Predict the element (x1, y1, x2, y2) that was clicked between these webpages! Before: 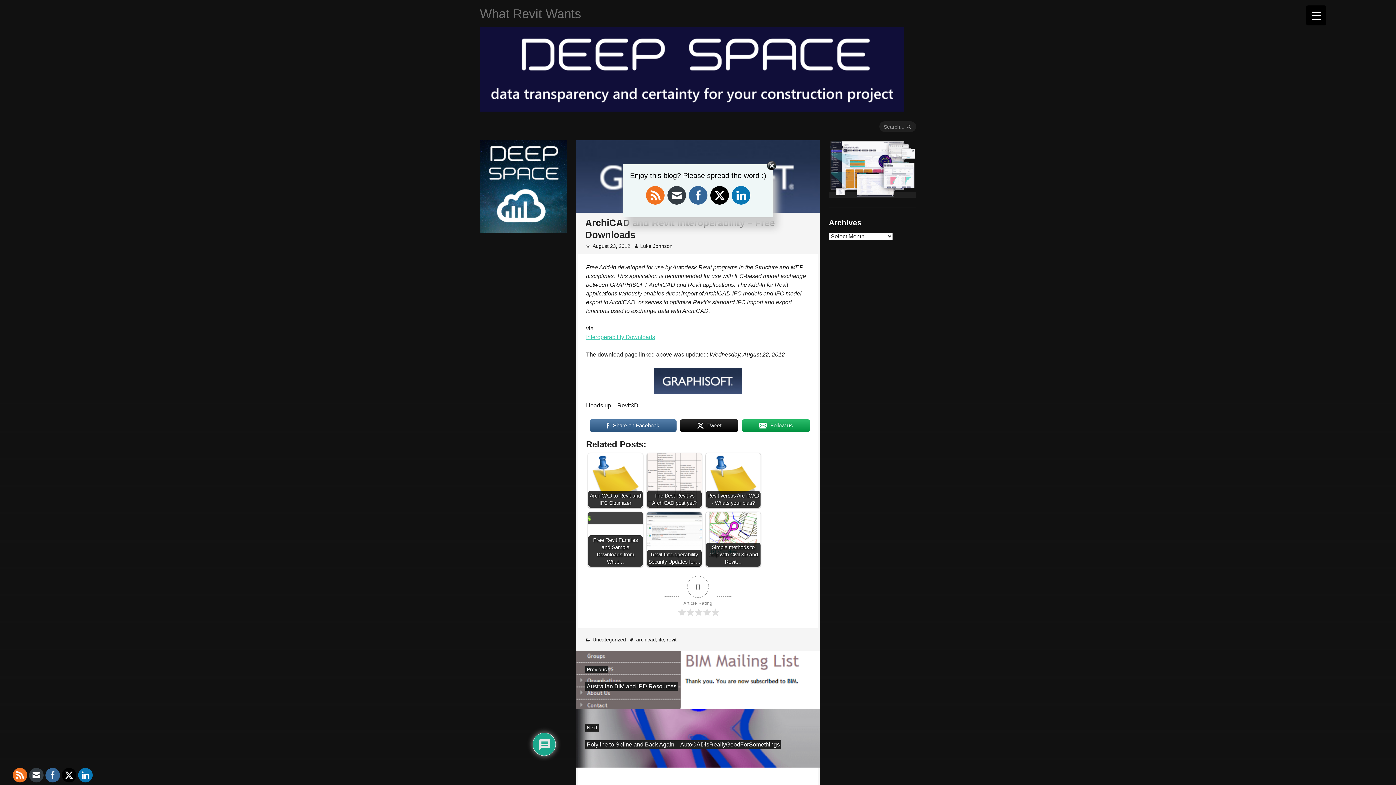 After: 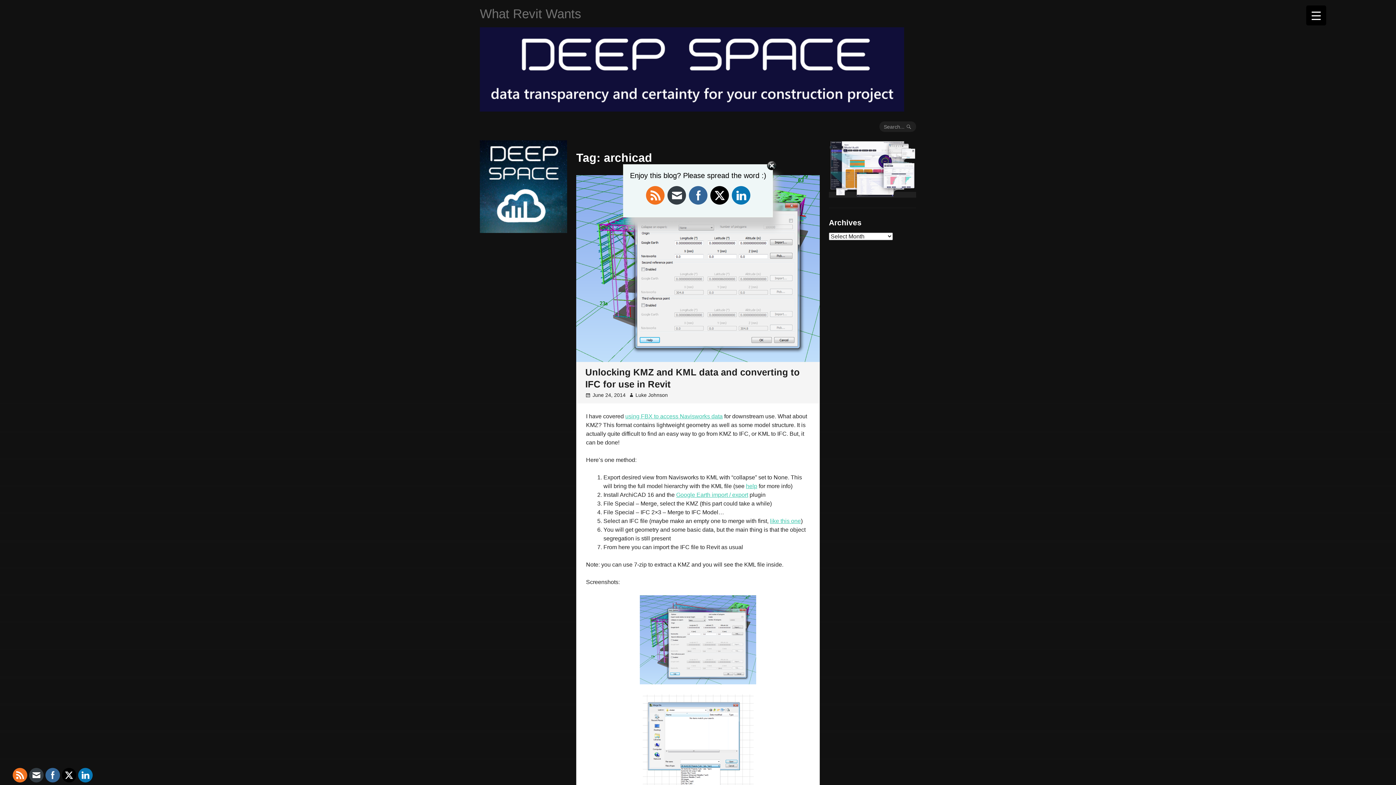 Action: bbox: (636, 637, 656, 642) label: archicad